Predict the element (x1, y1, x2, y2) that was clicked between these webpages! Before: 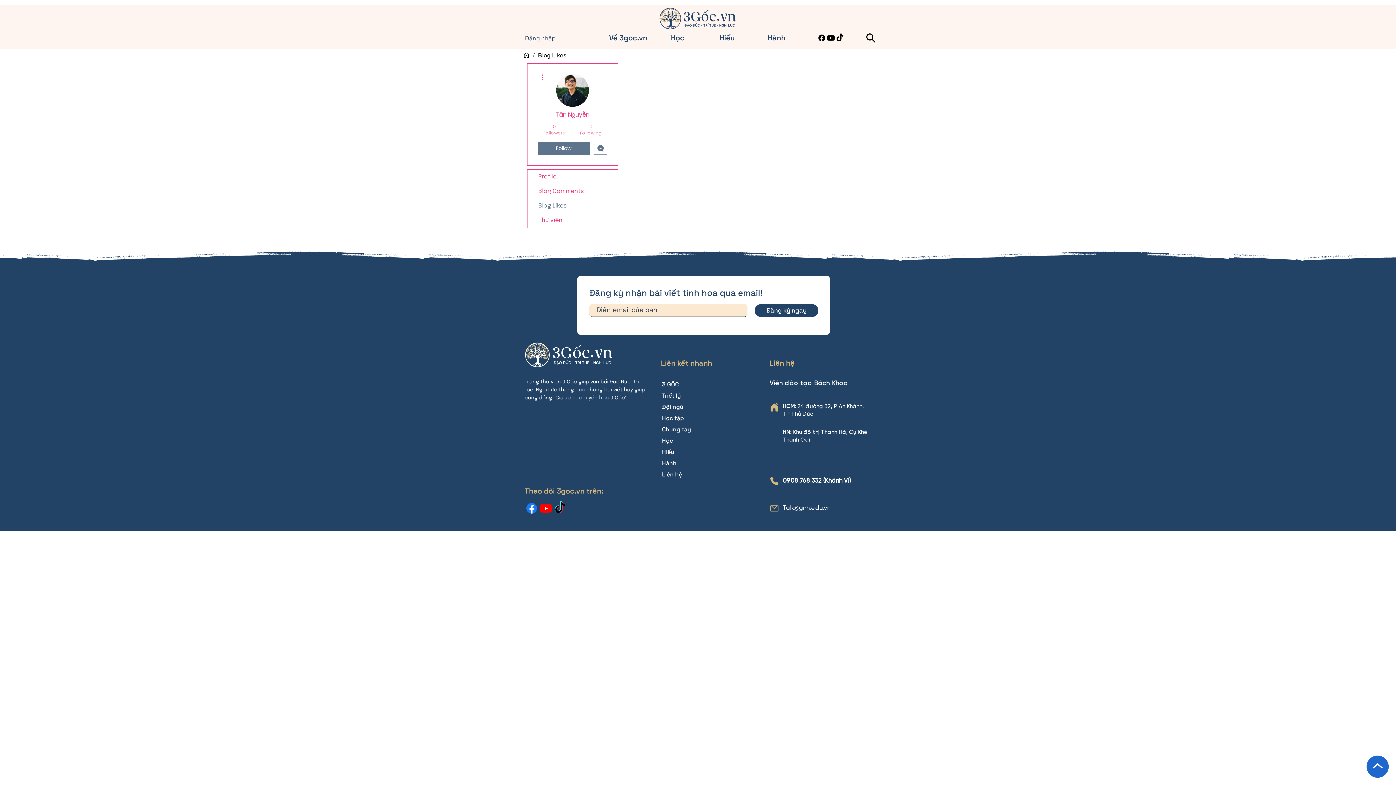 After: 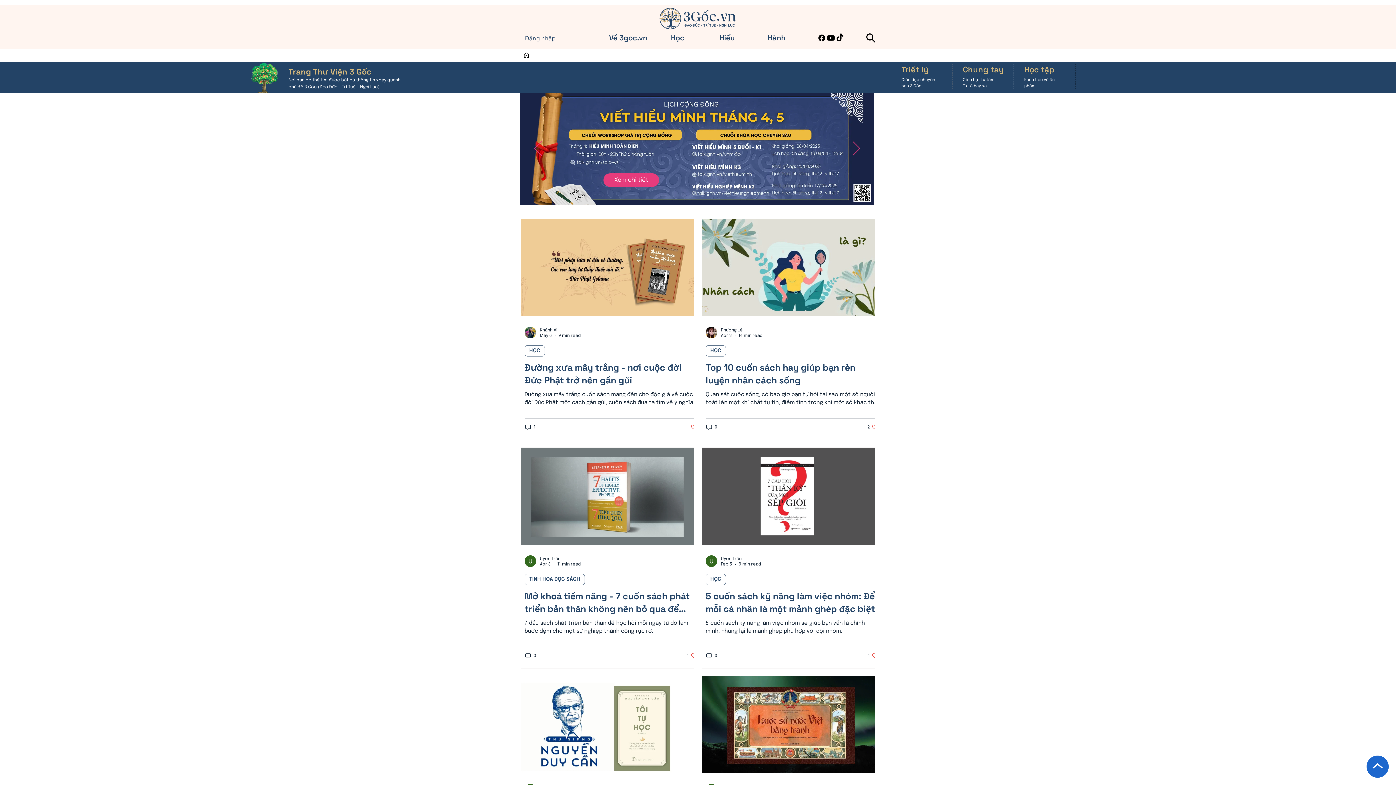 Action: bbox: (520, 48, 533, 61) label: 3 GỐC